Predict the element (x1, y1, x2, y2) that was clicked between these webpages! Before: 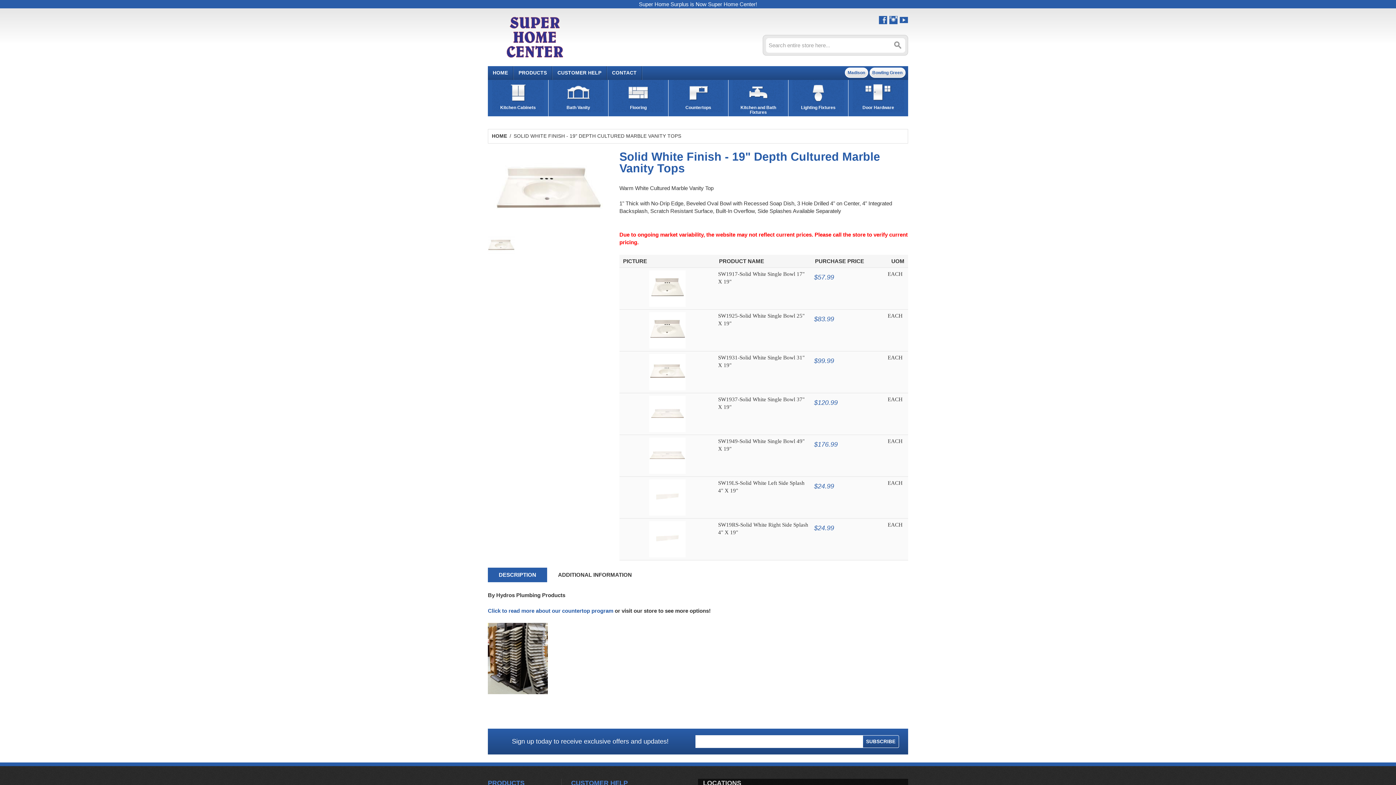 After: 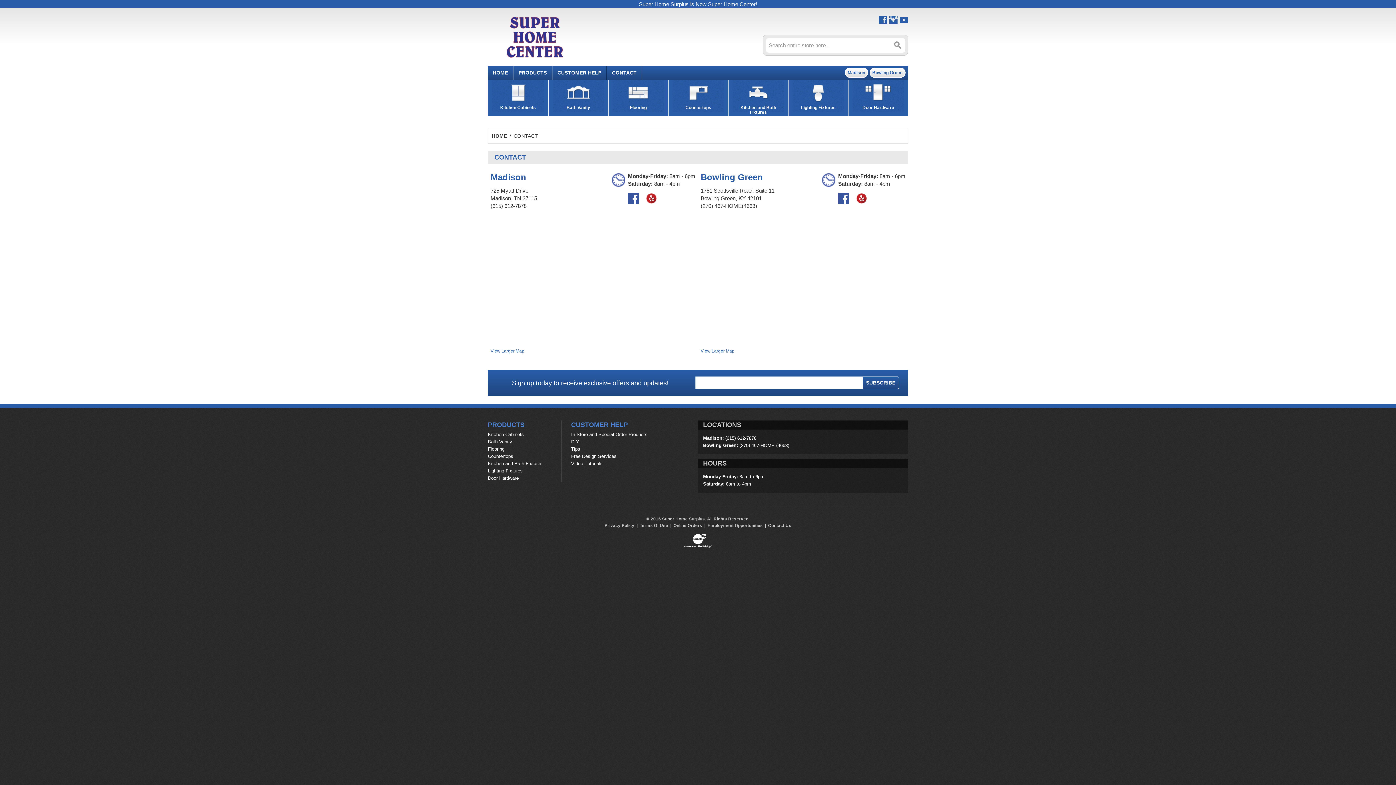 Action: label: Madison bbox: (845, 67, 868, 77)